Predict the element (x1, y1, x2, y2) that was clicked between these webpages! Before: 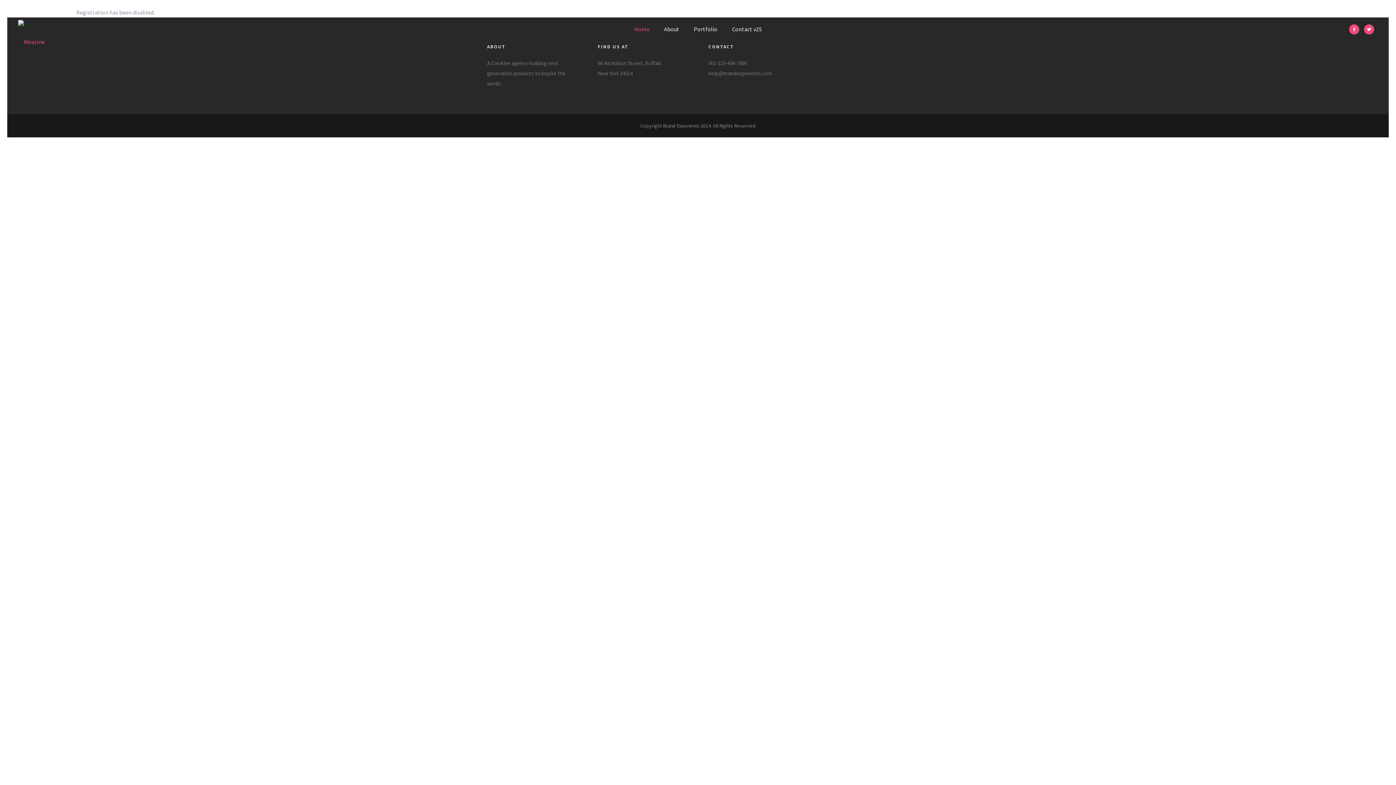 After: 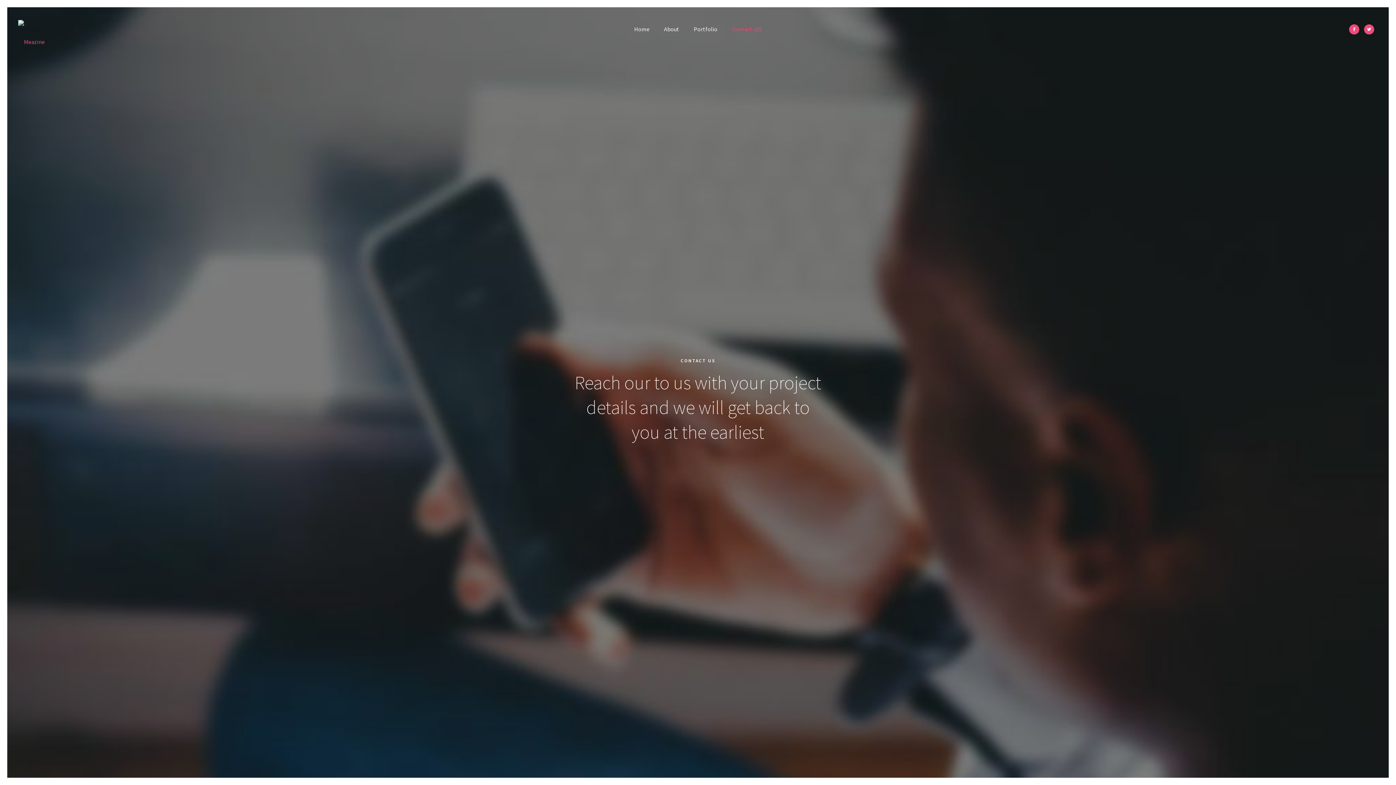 Action: label: Contact v25 bbox: (724, 25, 762, 32)